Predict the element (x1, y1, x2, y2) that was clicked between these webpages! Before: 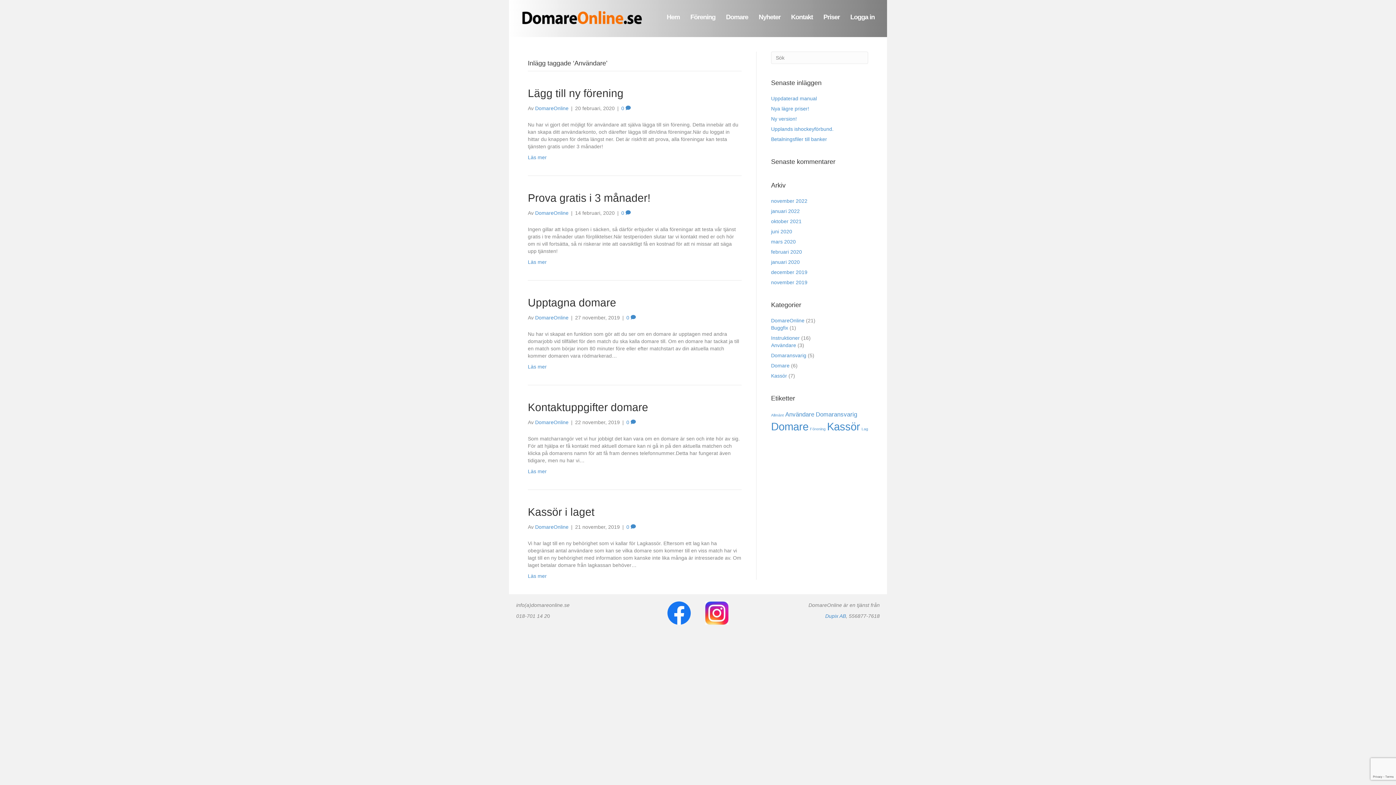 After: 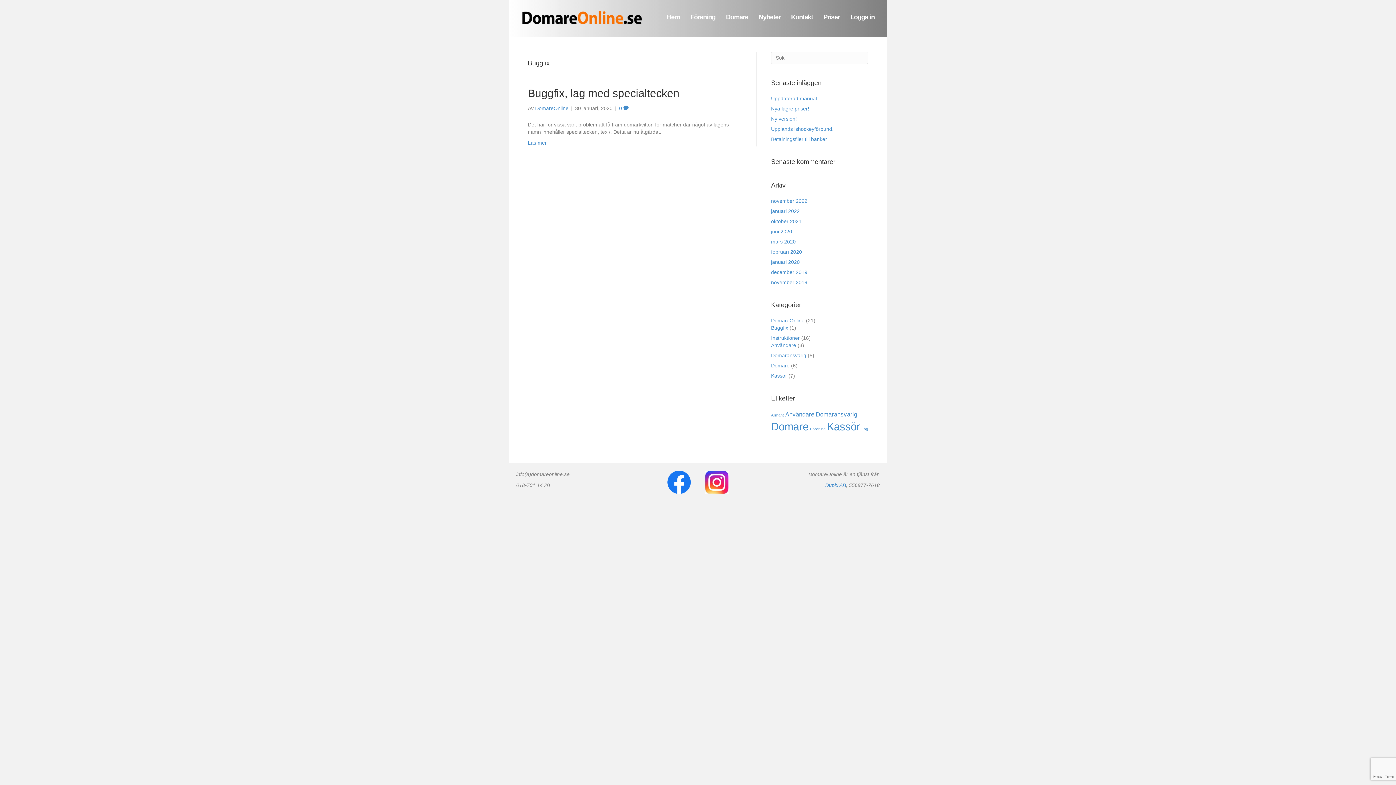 Action: bbox: (771, 325, 788, 331) label: Buggfix